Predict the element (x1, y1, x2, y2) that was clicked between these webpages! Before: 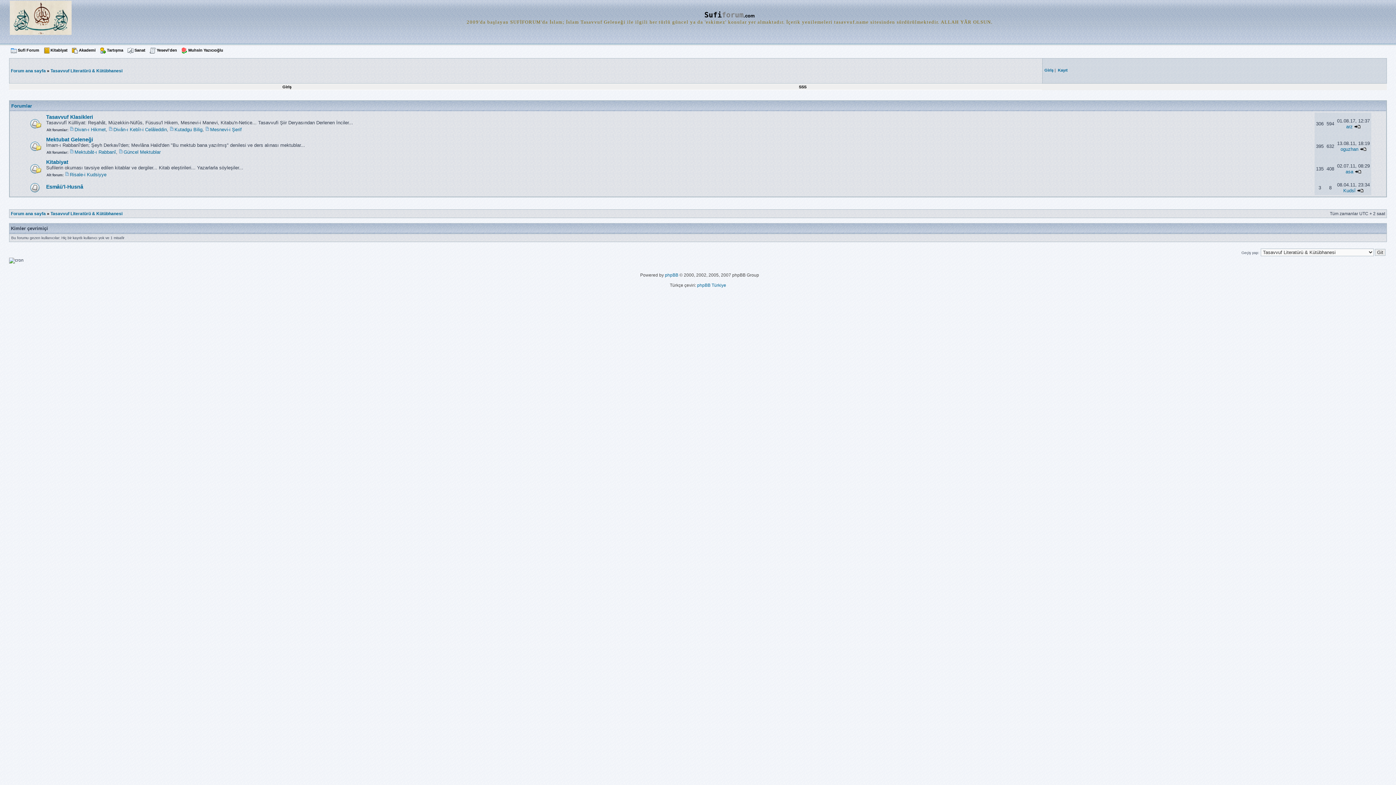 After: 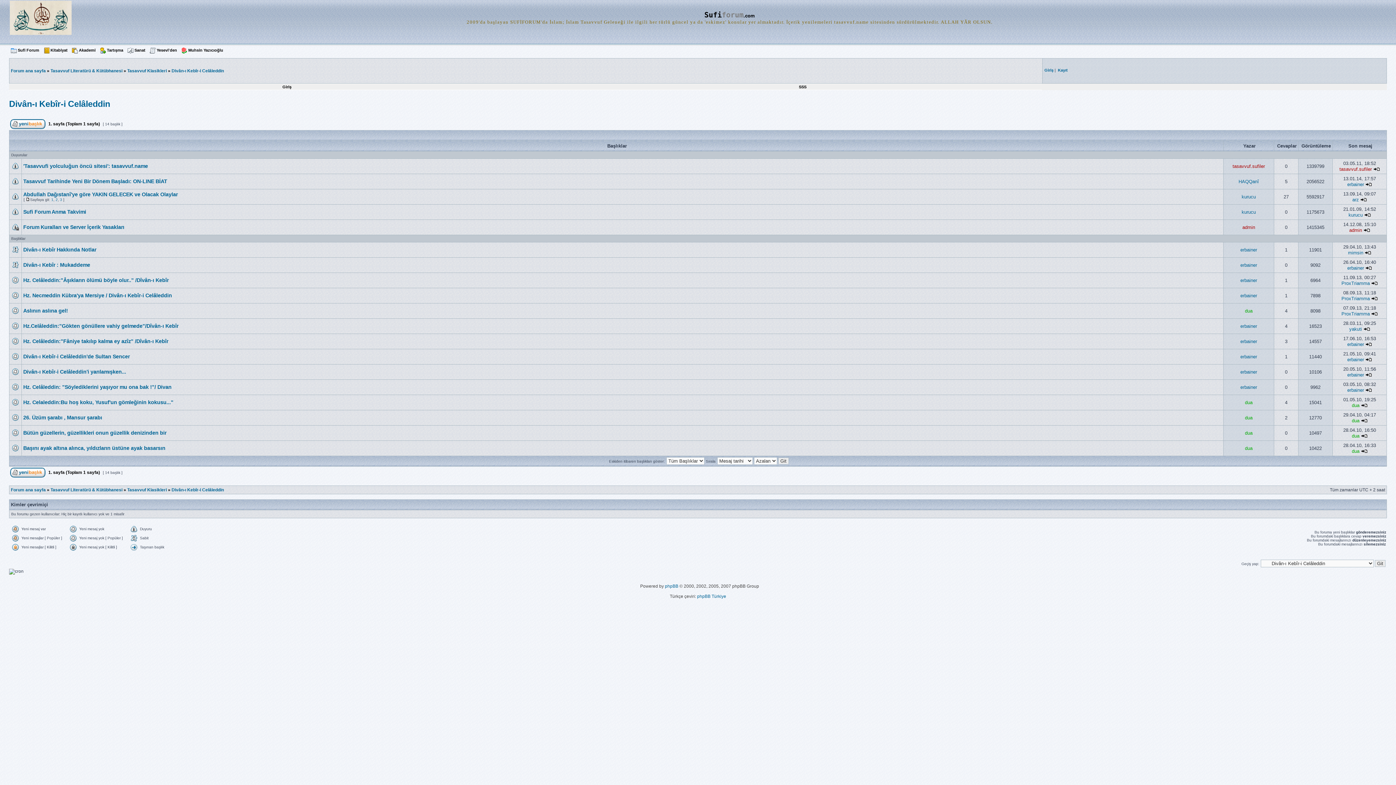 Action: label: Divân-ı Kebîr-i Celâleddin bbox: (108, 126, 166, 132)